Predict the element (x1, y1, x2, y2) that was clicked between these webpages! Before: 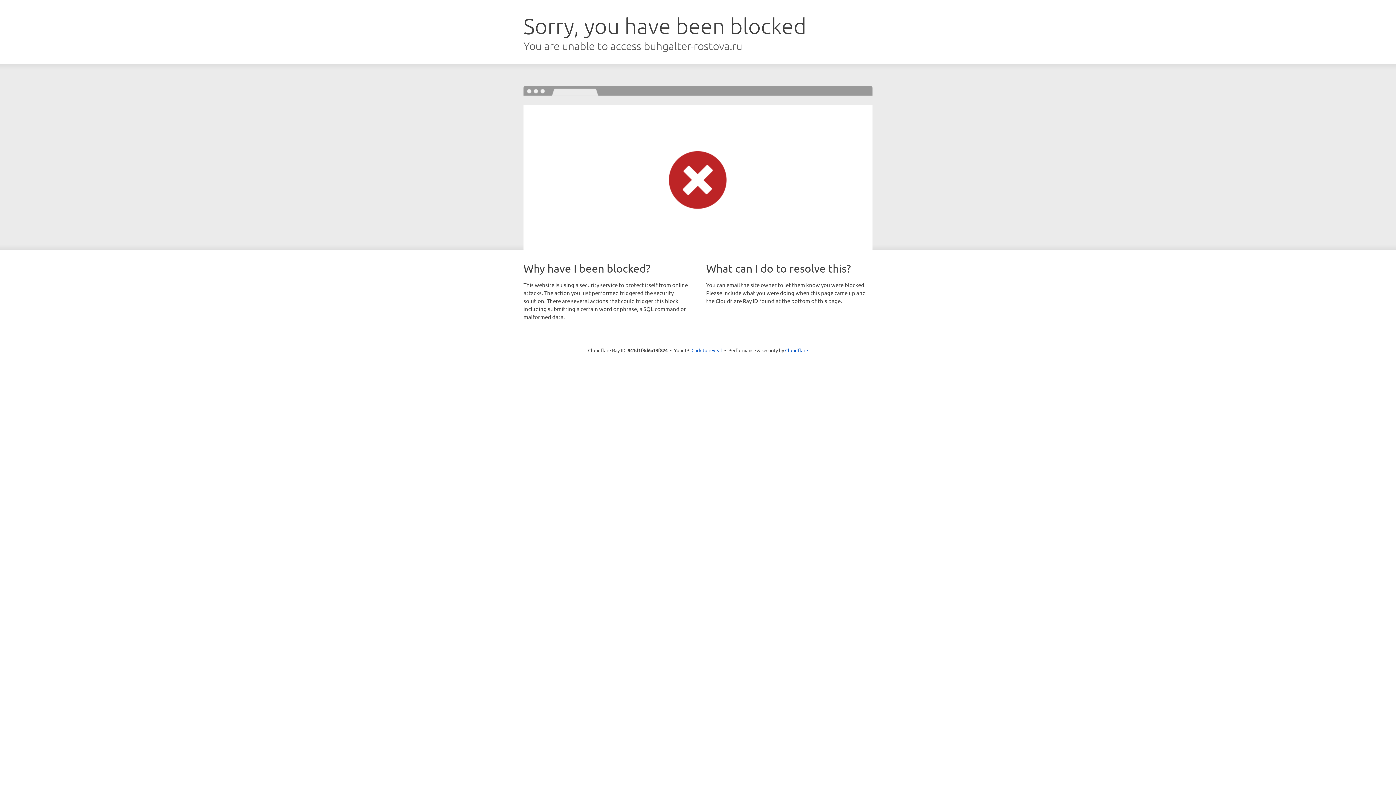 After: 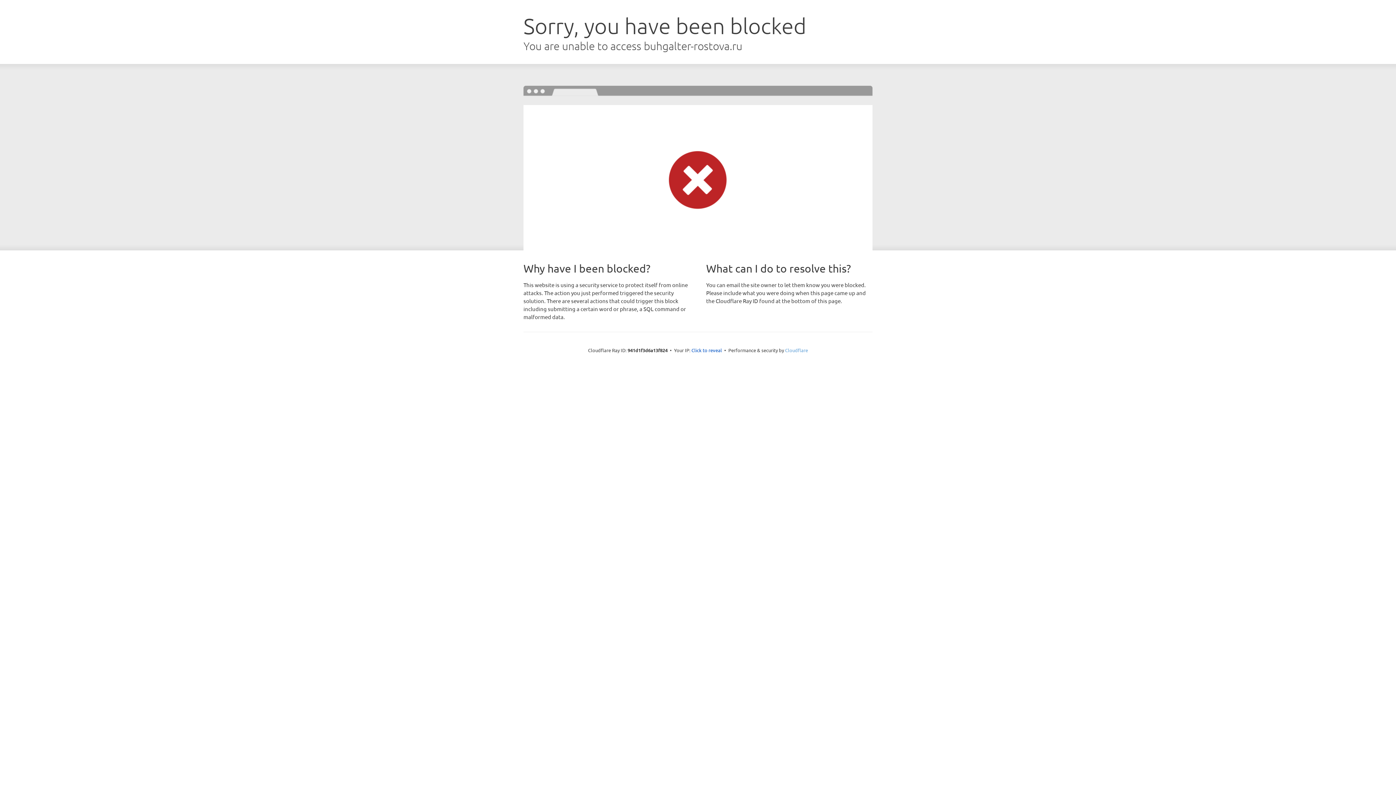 Action: bbox: (785, 347, 808, 353) label: Cloudflare